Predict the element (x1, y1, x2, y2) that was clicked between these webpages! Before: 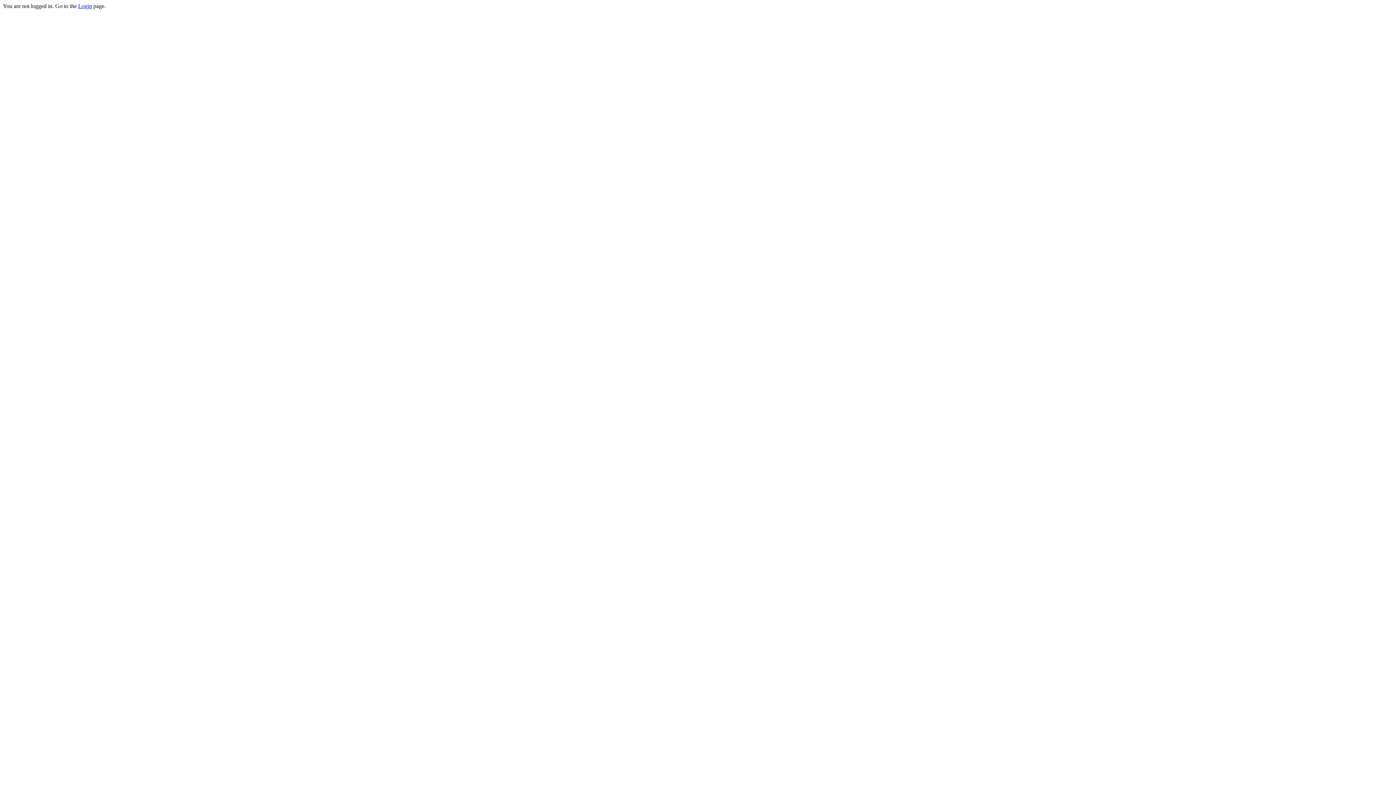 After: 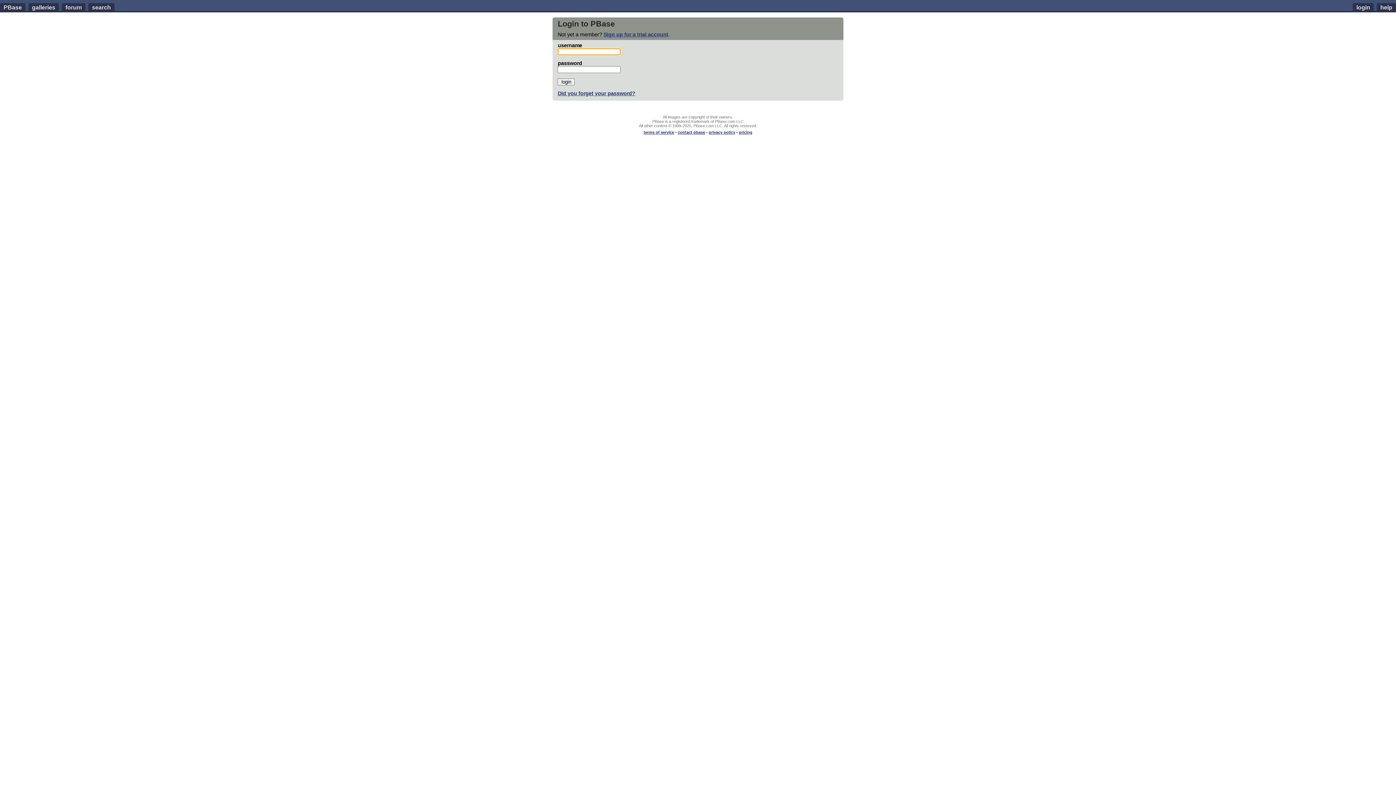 Action: bbox: (78, 2, 92, 9) label: Login